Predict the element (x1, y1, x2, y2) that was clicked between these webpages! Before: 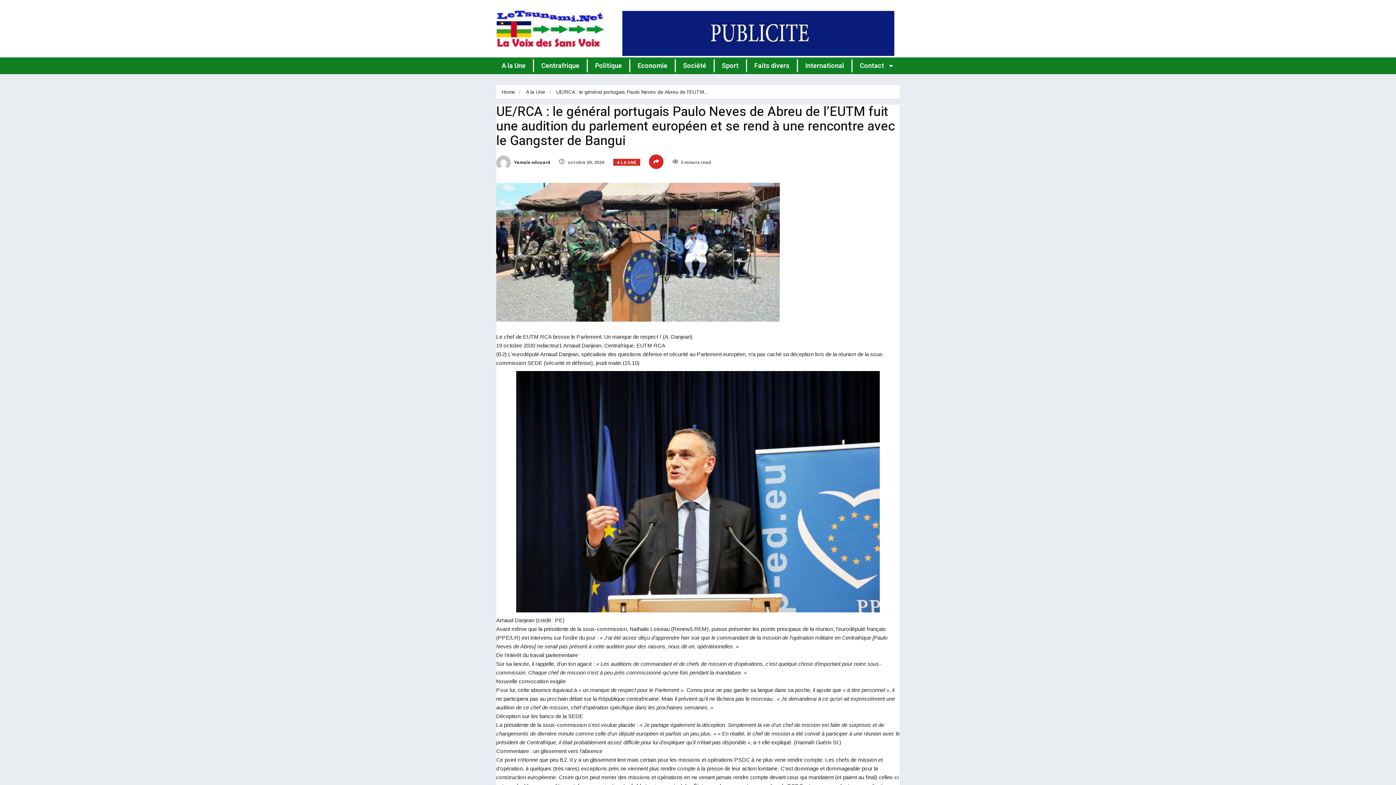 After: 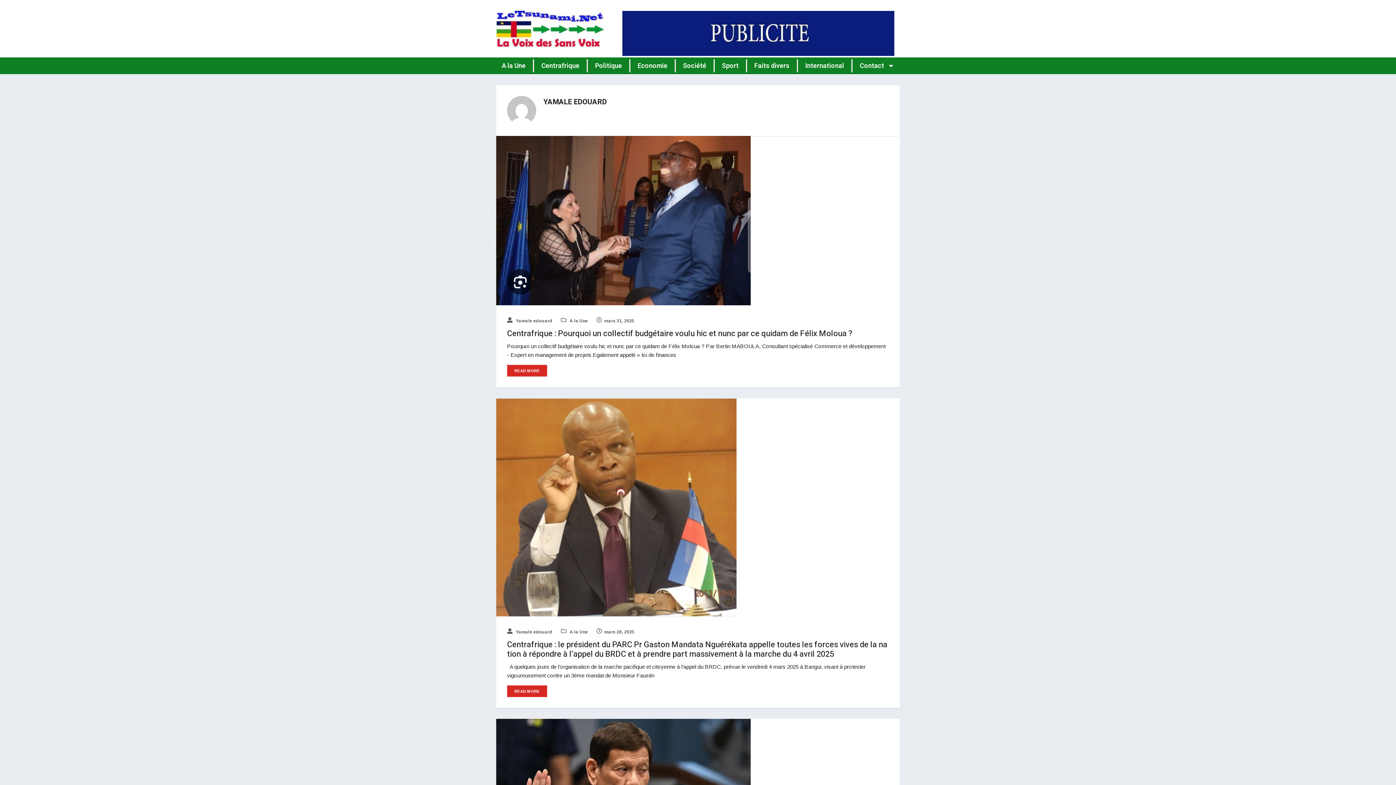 Action: label:  Yamale edouard bbox: (496, 160, 550, 165)